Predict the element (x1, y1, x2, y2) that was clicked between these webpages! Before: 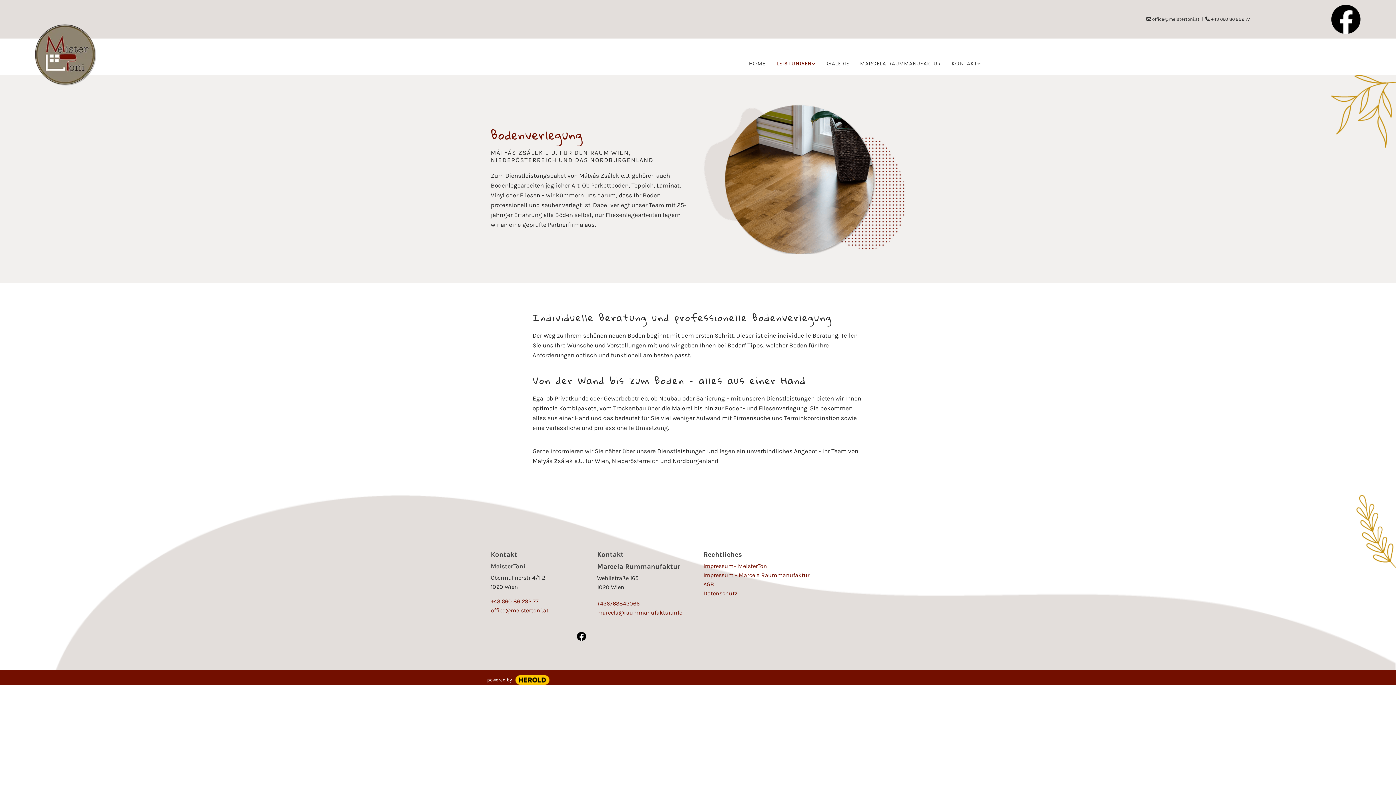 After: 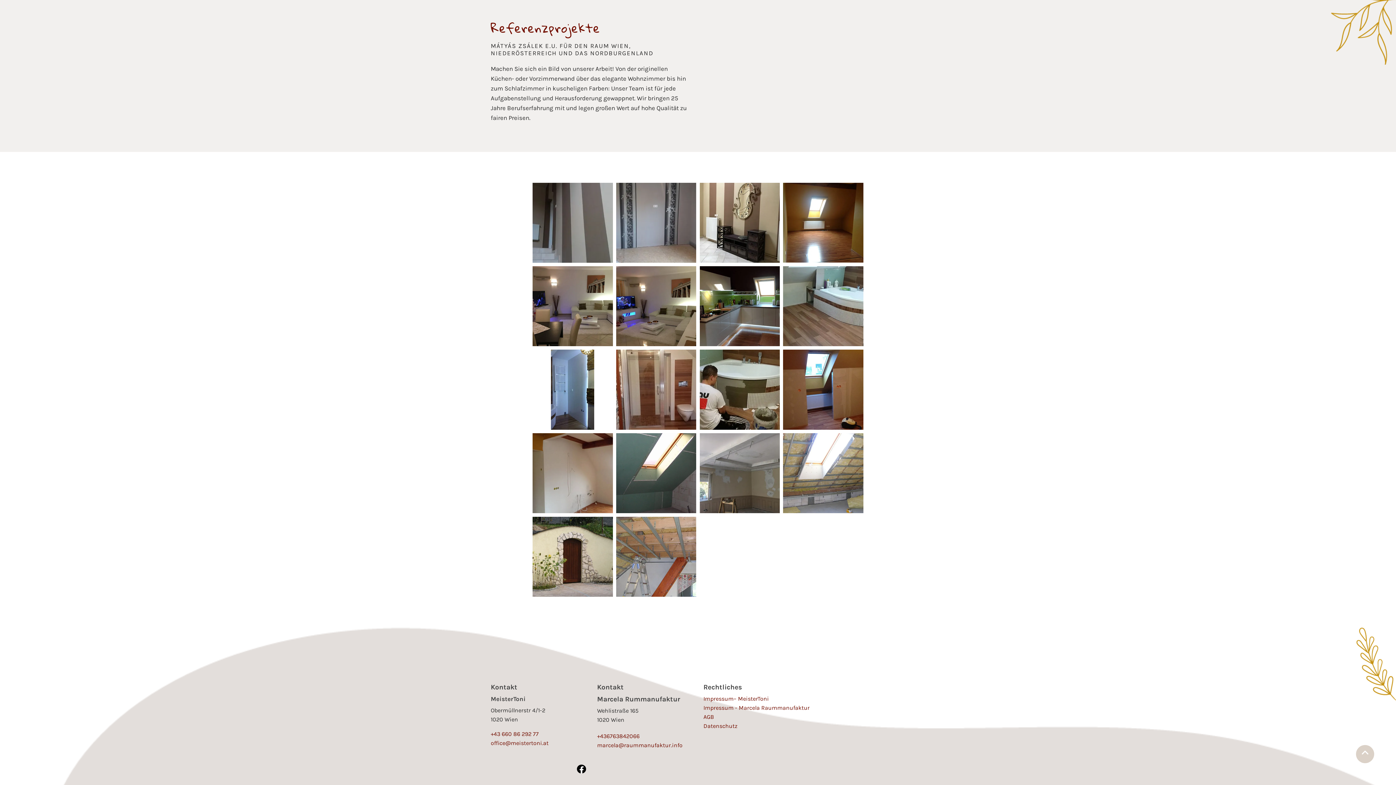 Action: label: GALERIE bbox: (821, 53, 855, 73)